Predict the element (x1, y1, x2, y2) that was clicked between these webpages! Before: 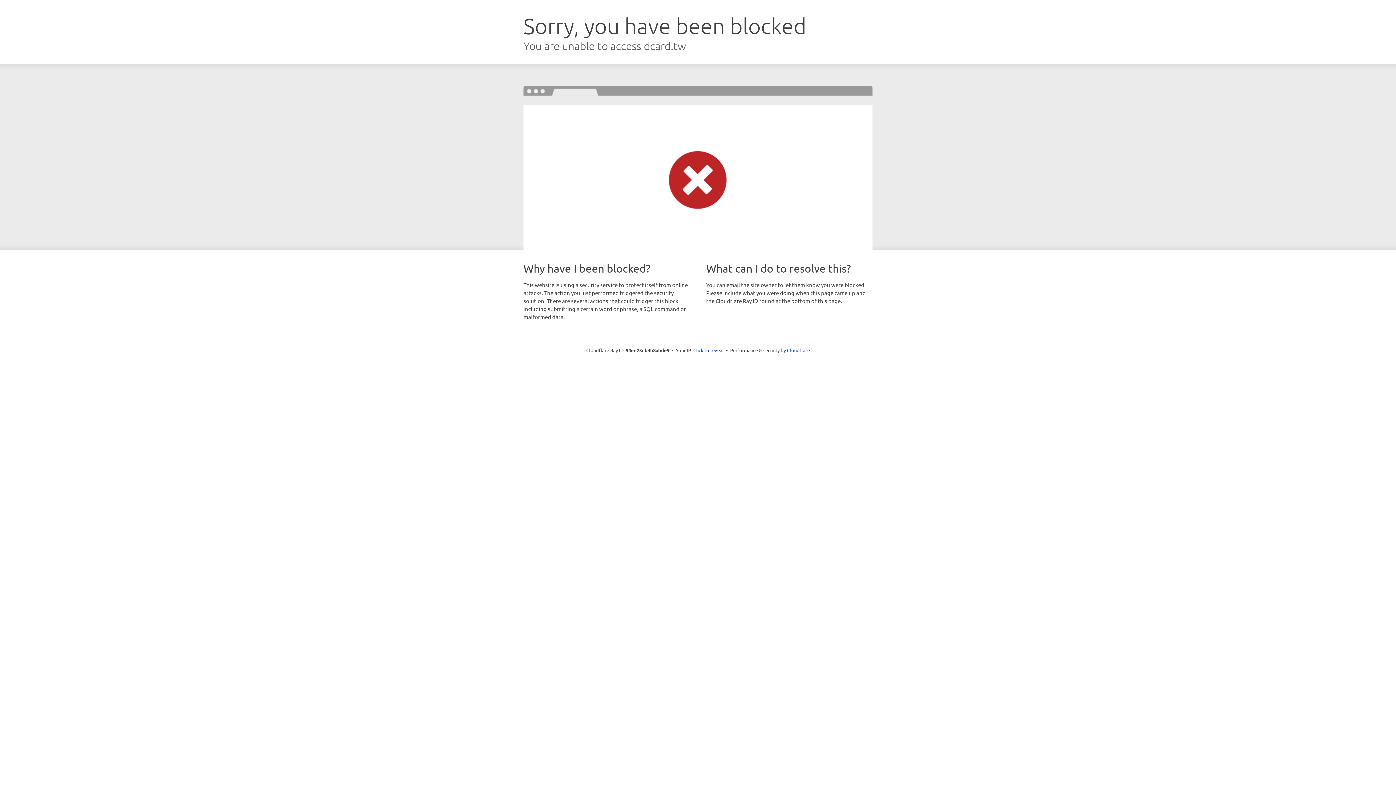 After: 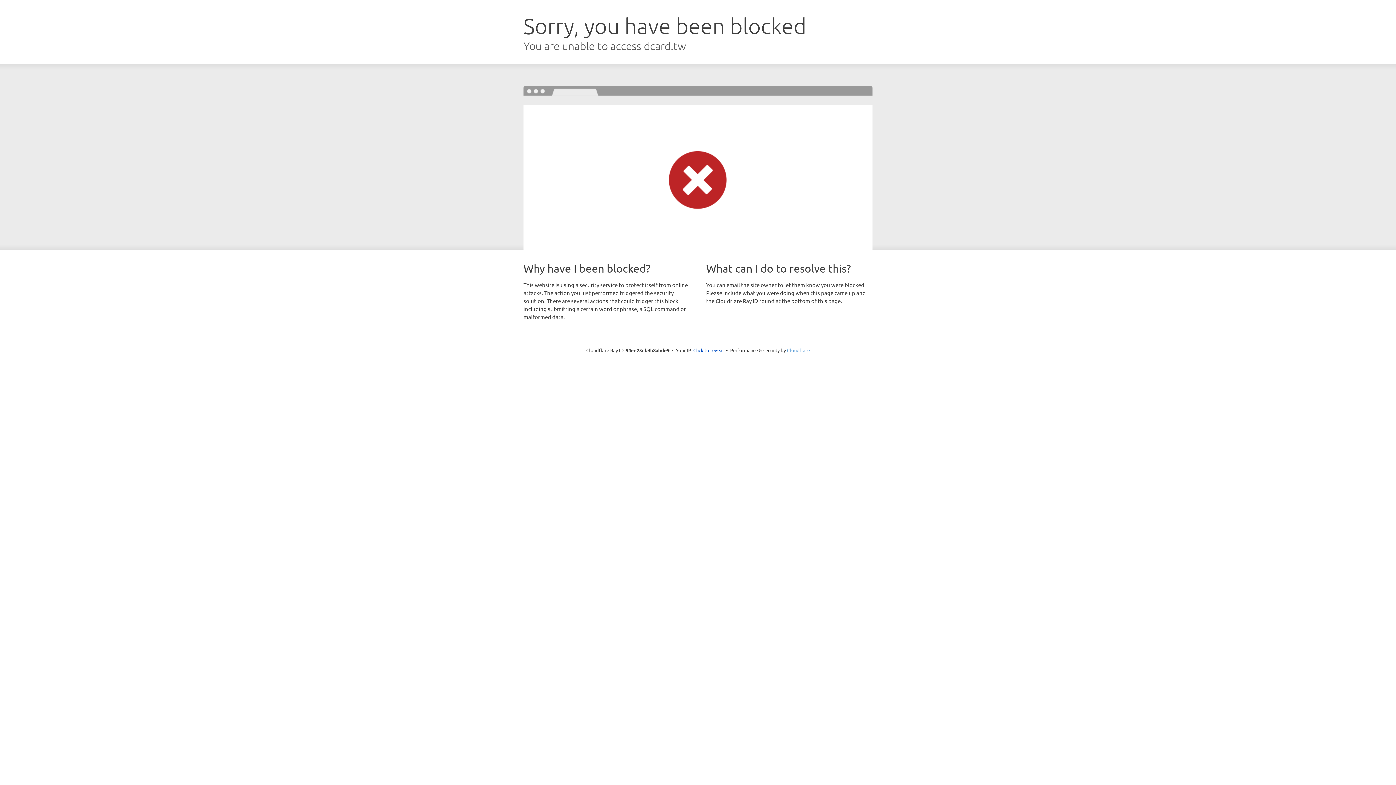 Action: label: Cloudflare bbox: (787, 347, 810, 353)